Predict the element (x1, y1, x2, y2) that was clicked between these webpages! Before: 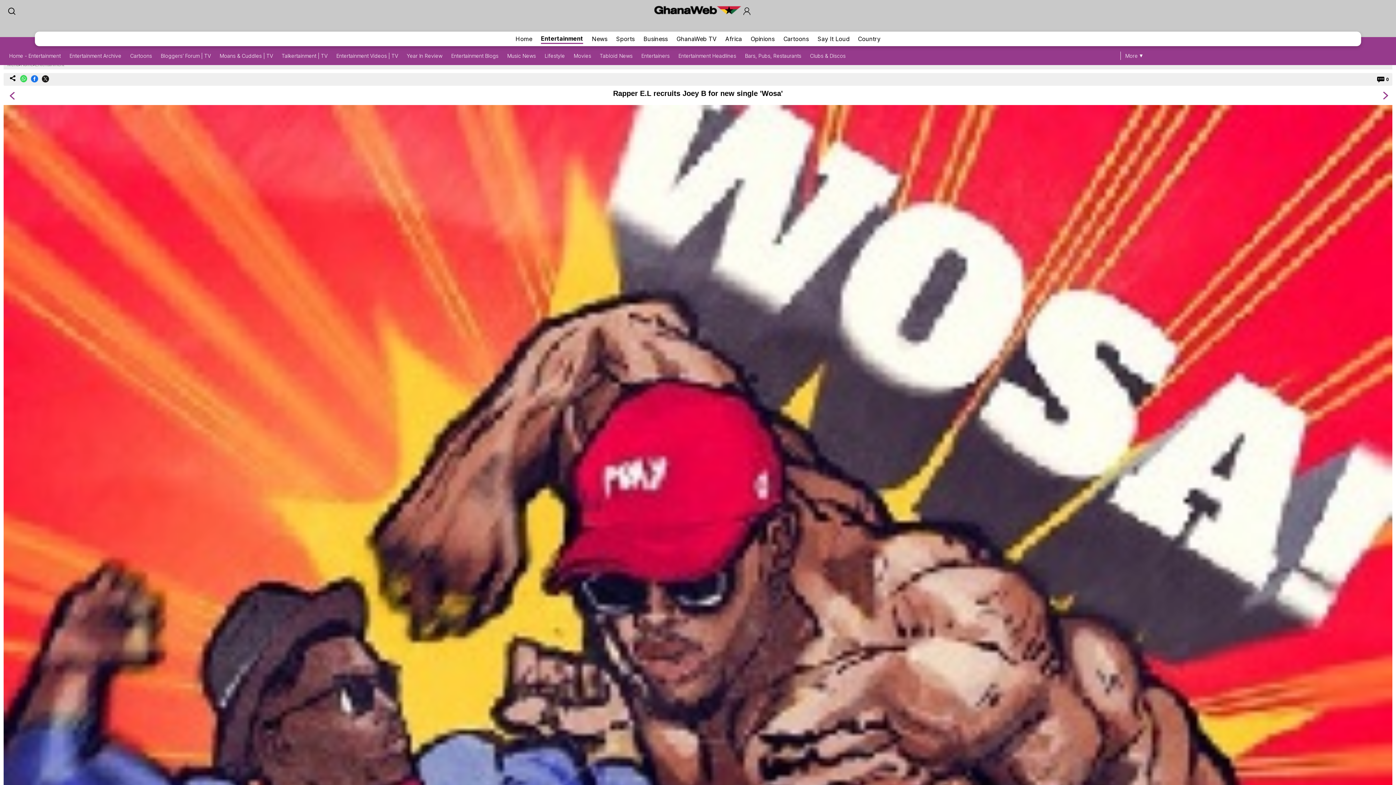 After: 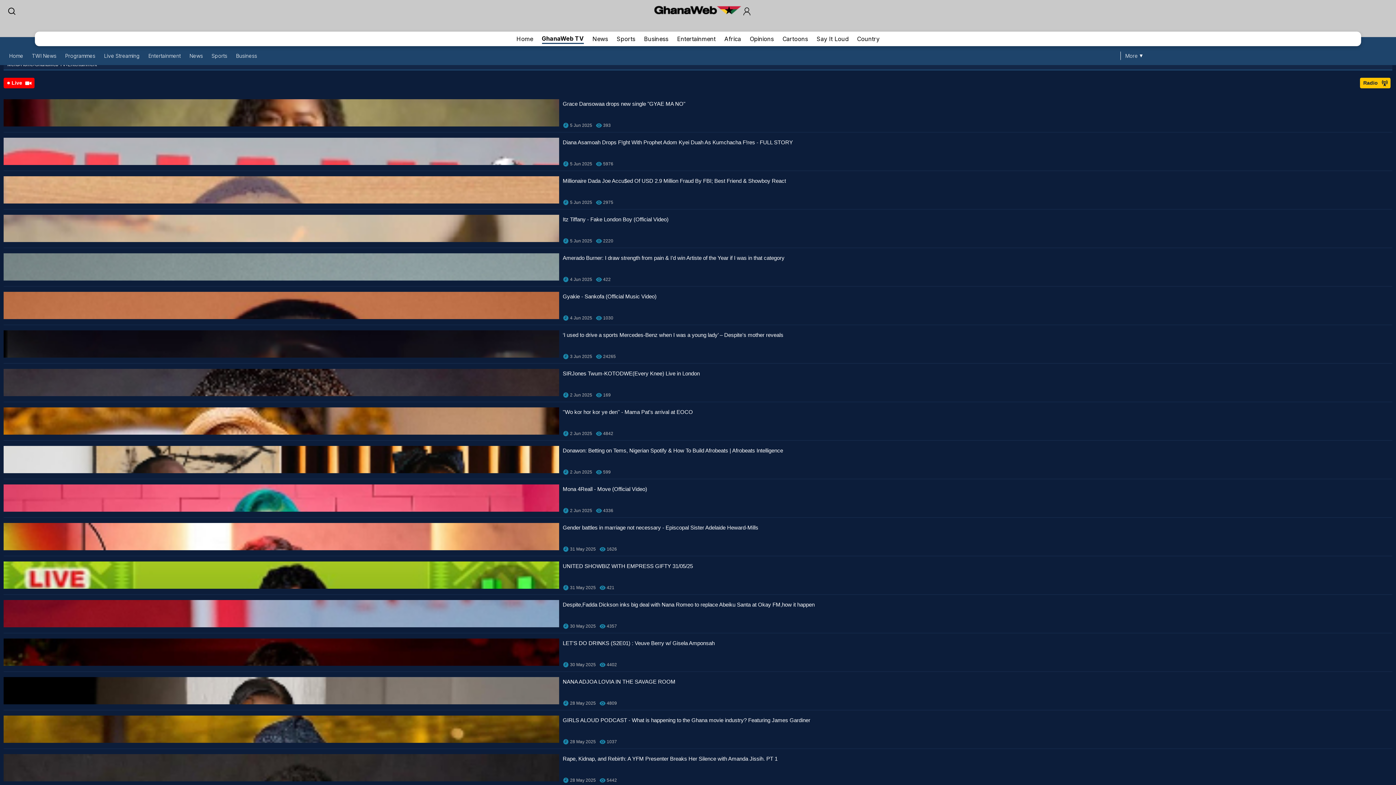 Action: bbox: (336, 52, 398, 58) label: Entertainment Videos | TV